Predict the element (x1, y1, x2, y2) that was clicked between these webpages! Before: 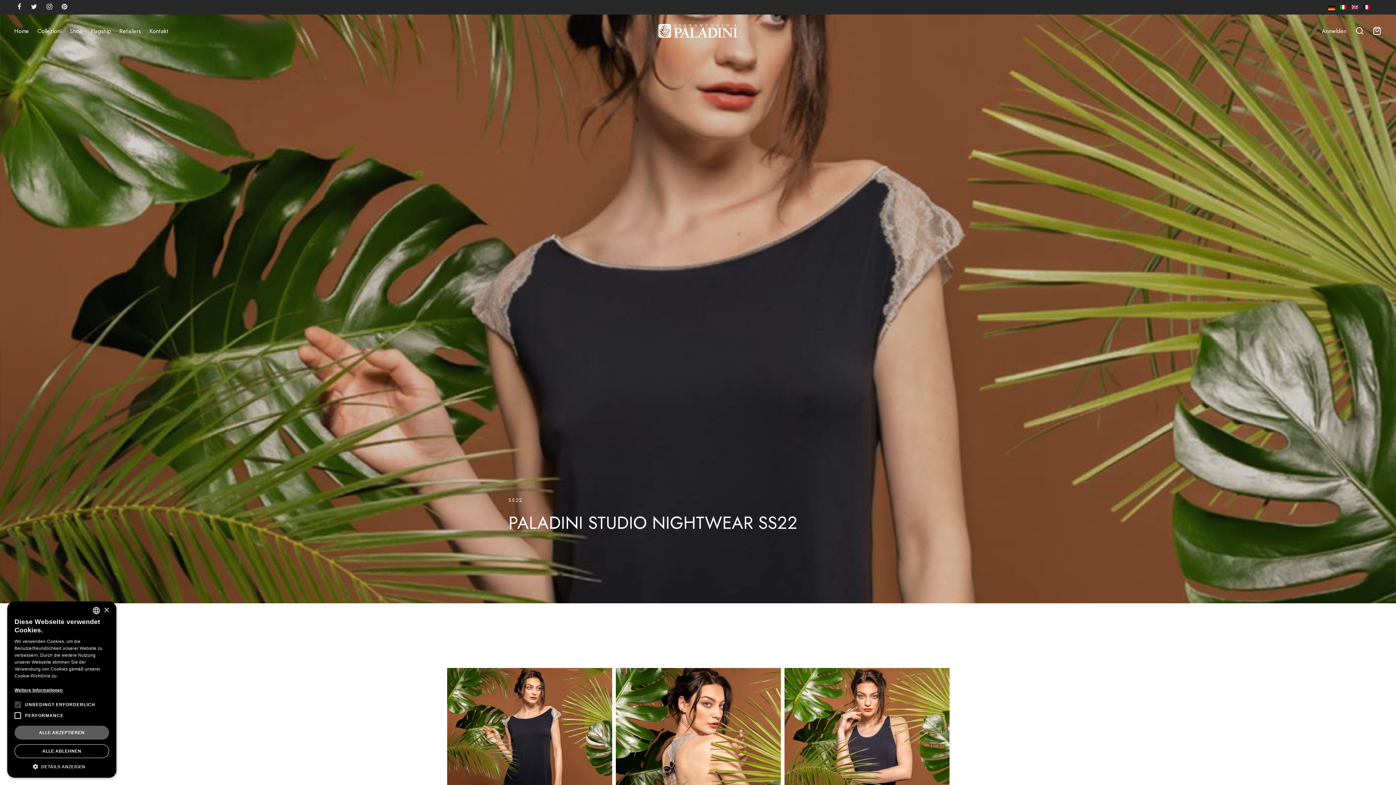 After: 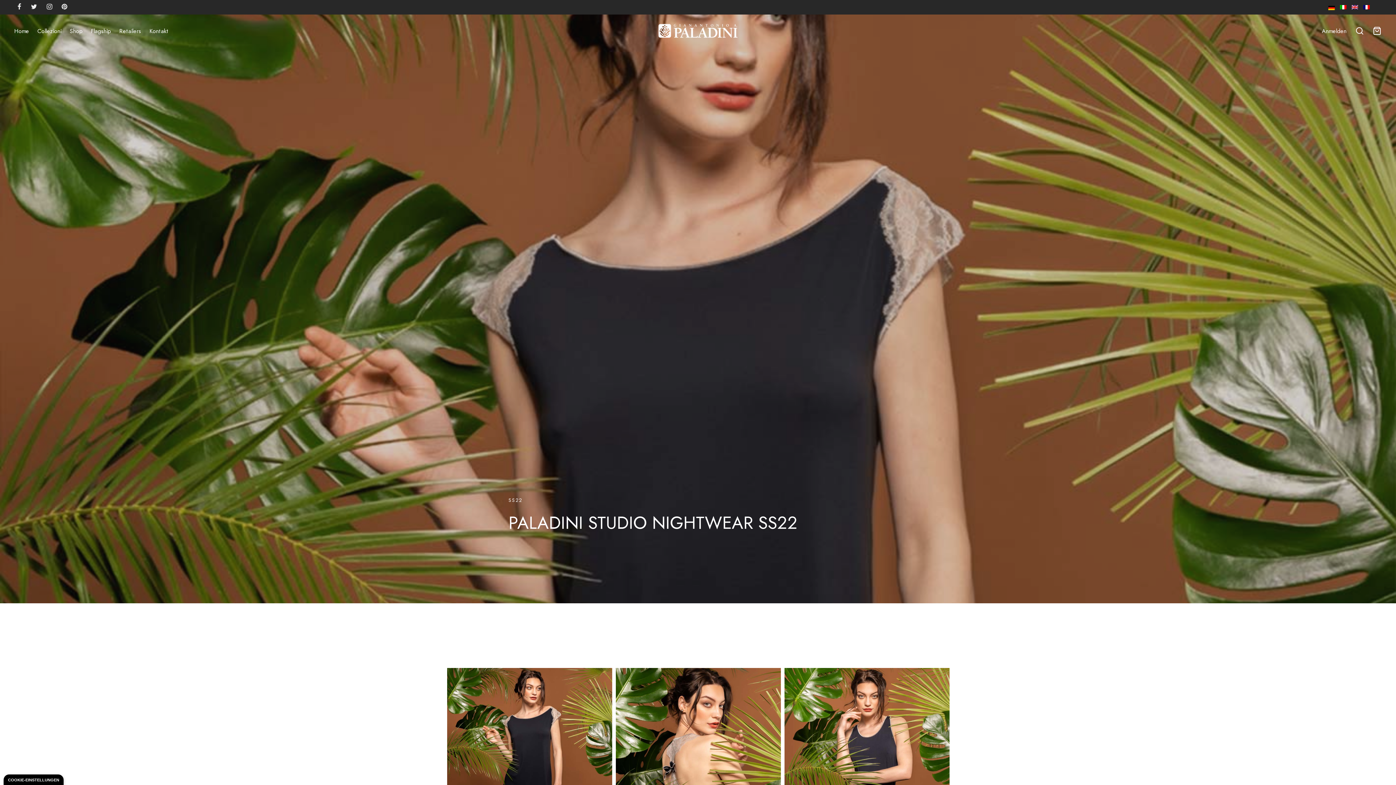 Action: label: ALLE ABLEHNEN bbox: (14, 744, 109, 758)